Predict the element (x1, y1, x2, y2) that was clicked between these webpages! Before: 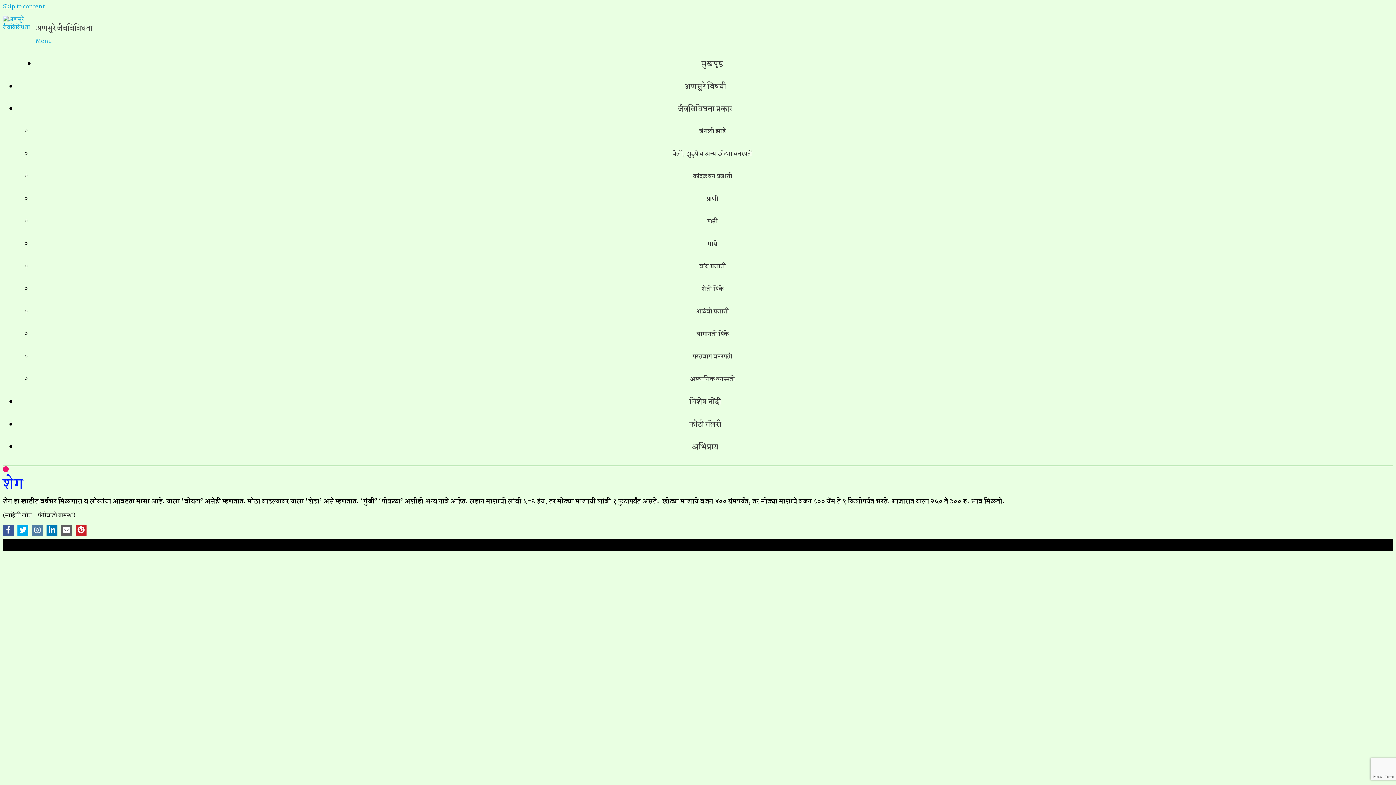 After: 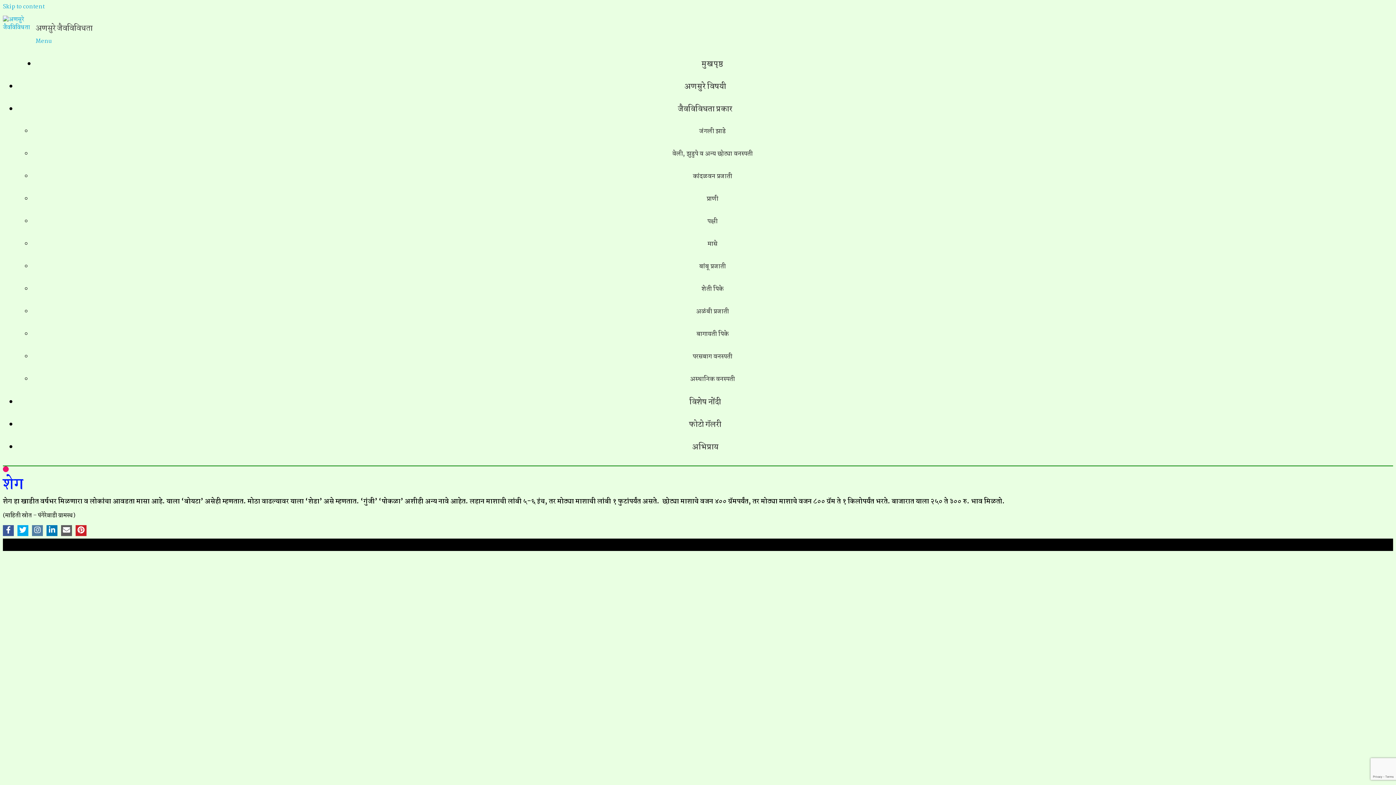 Action: bbox: (2, 2, 44, 11) label: Skip to content